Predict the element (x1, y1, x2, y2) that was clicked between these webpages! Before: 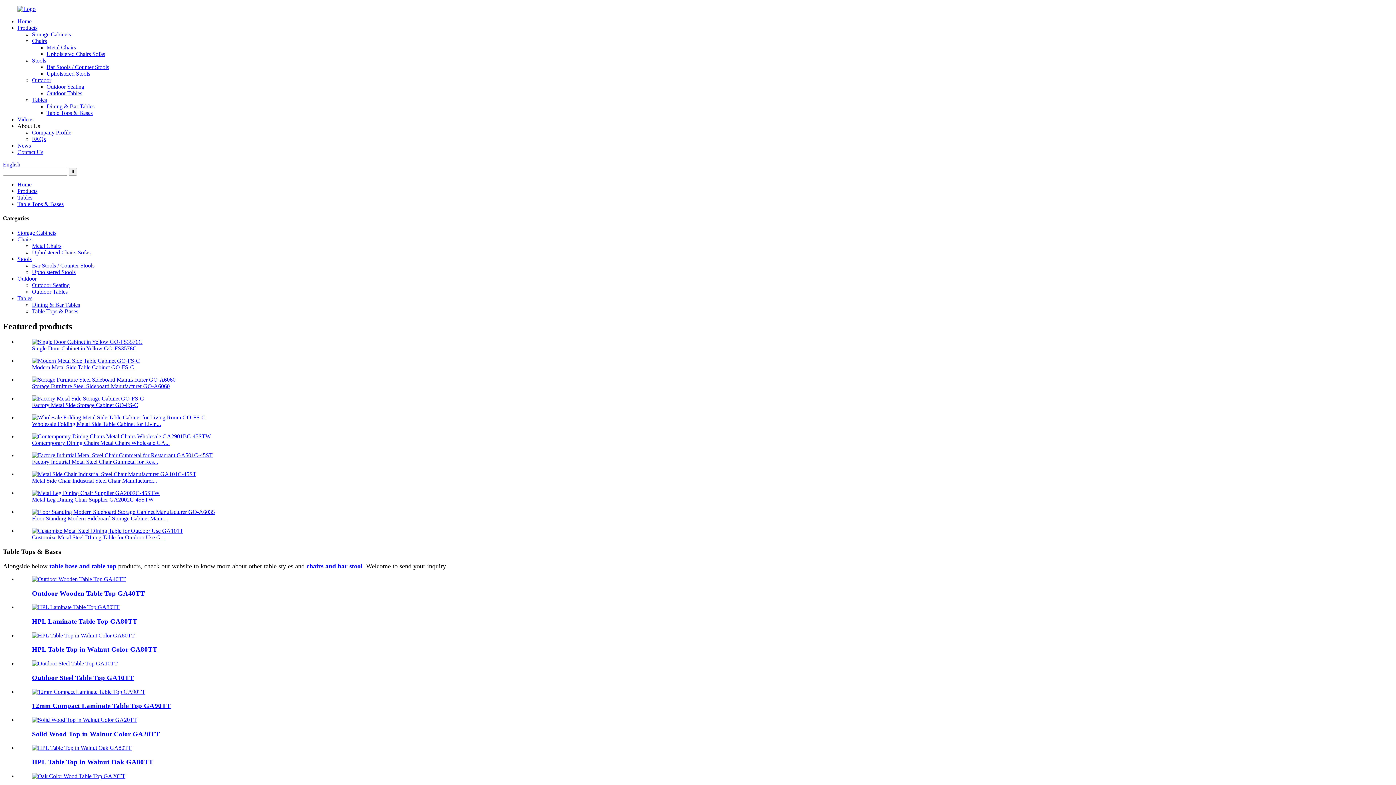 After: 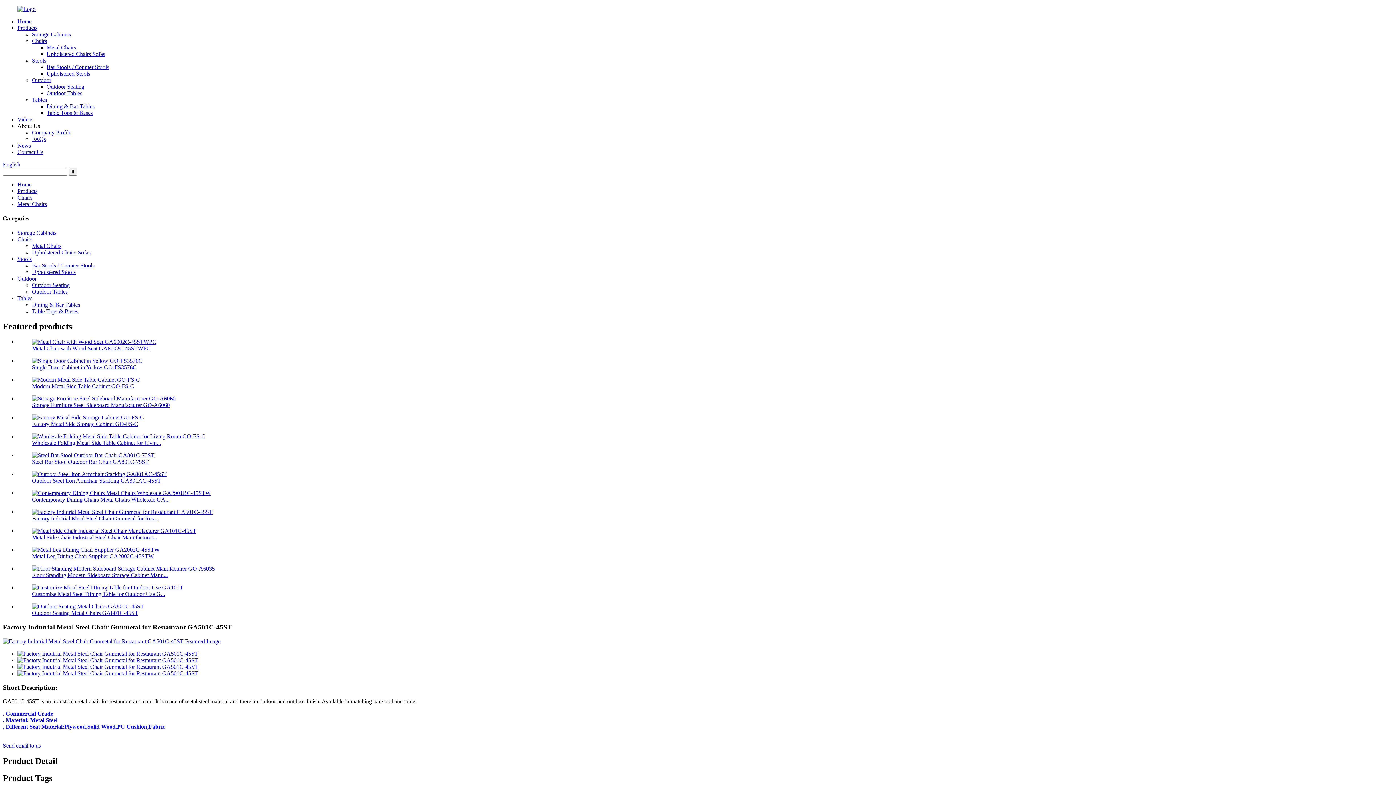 Action: bbox: (32, 452, 212, 458)